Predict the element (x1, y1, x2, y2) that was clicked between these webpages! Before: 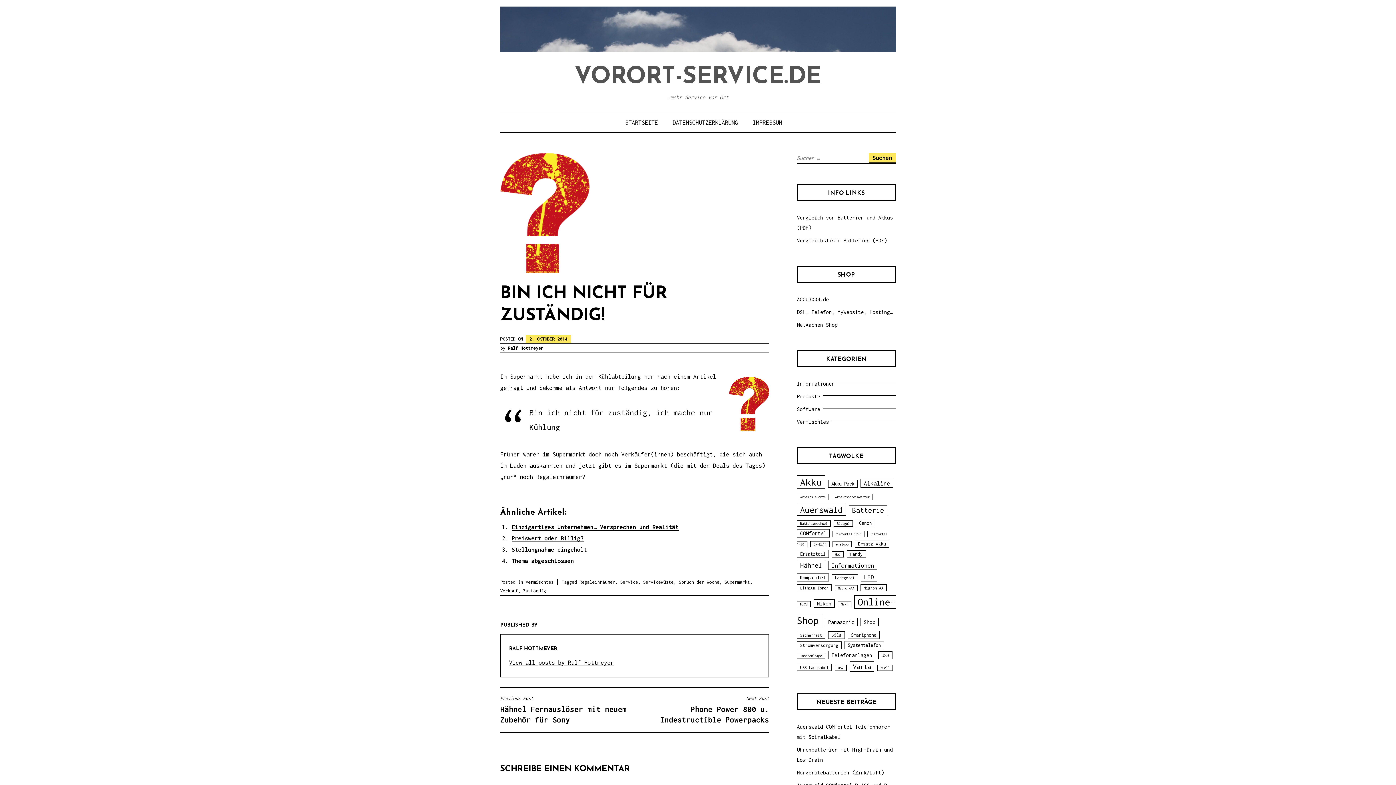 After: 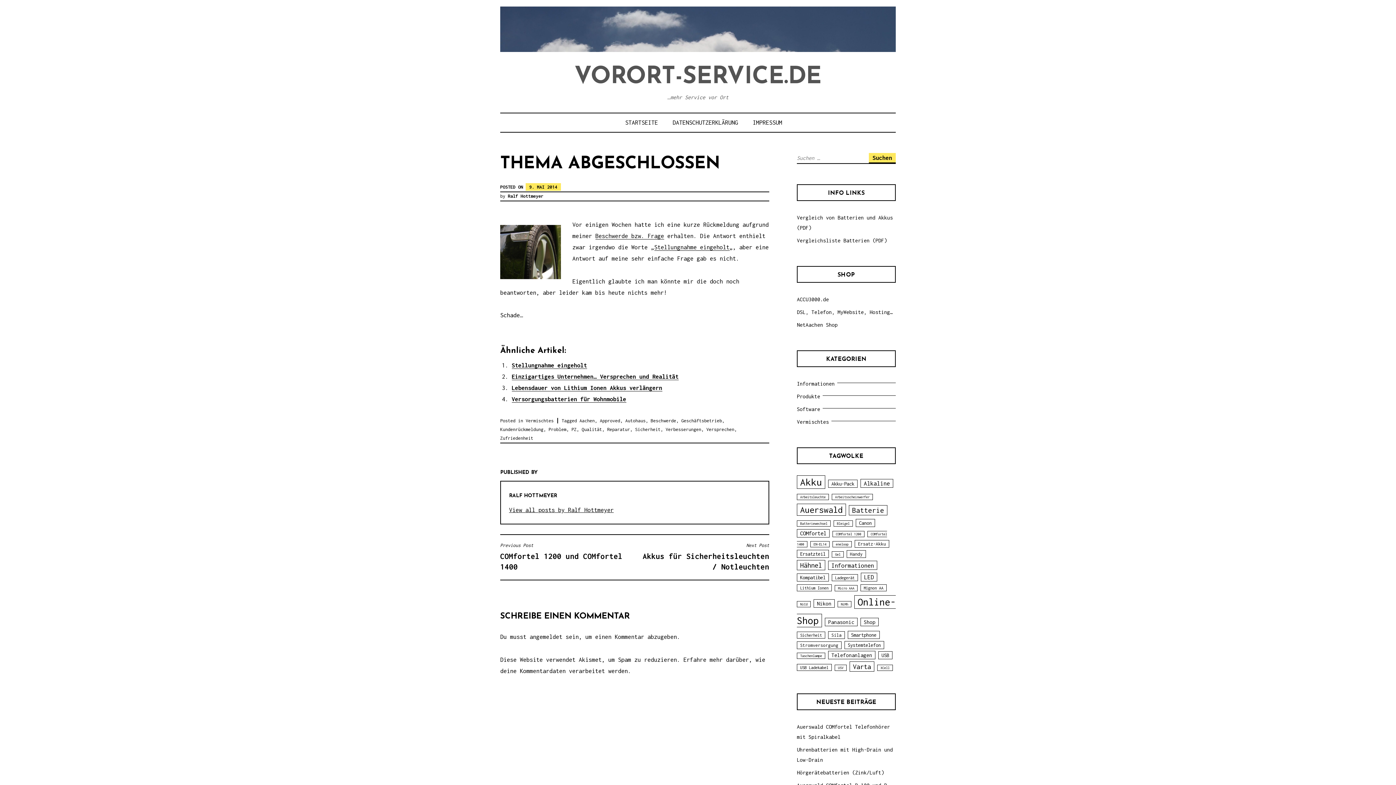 Action: bbox: (511, 557, 574, 564) label: Thema abgeschlossen